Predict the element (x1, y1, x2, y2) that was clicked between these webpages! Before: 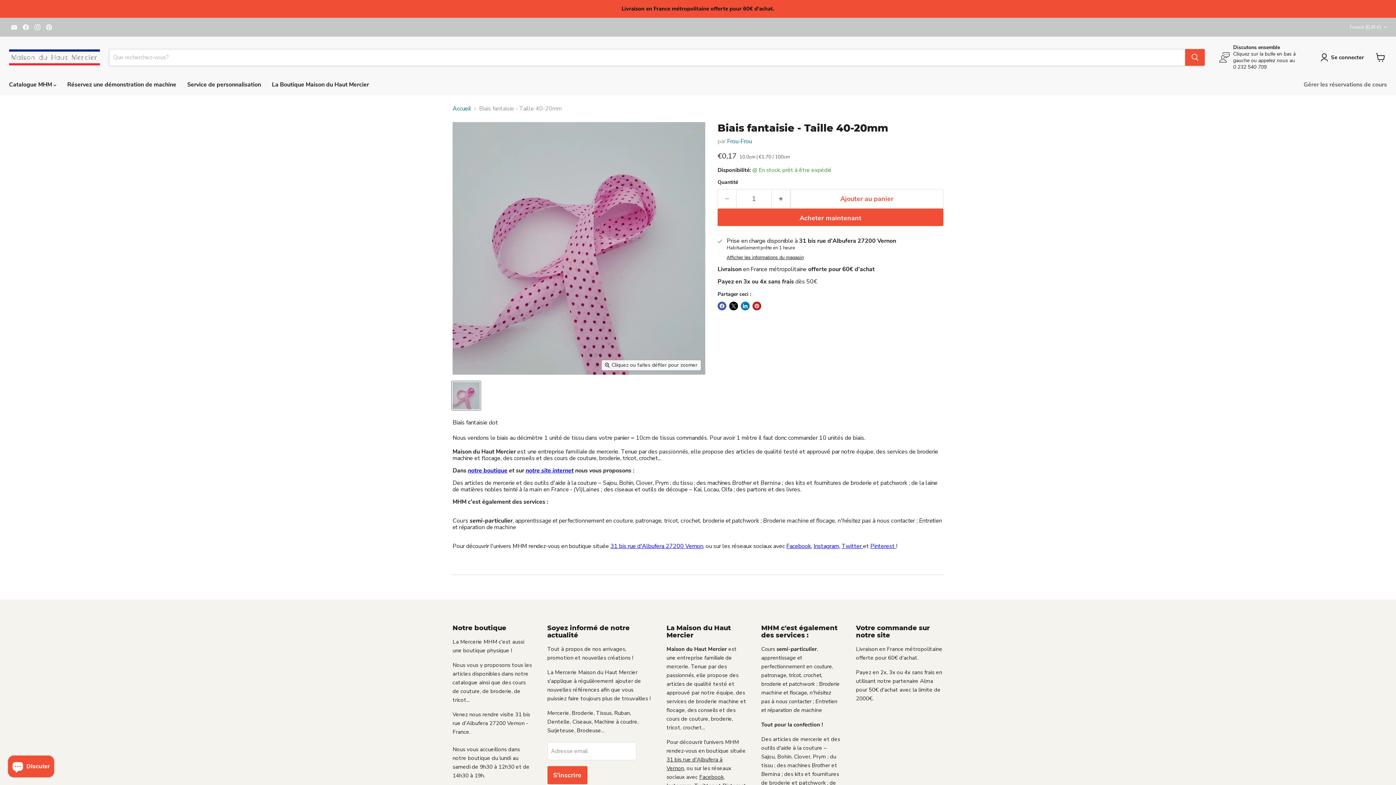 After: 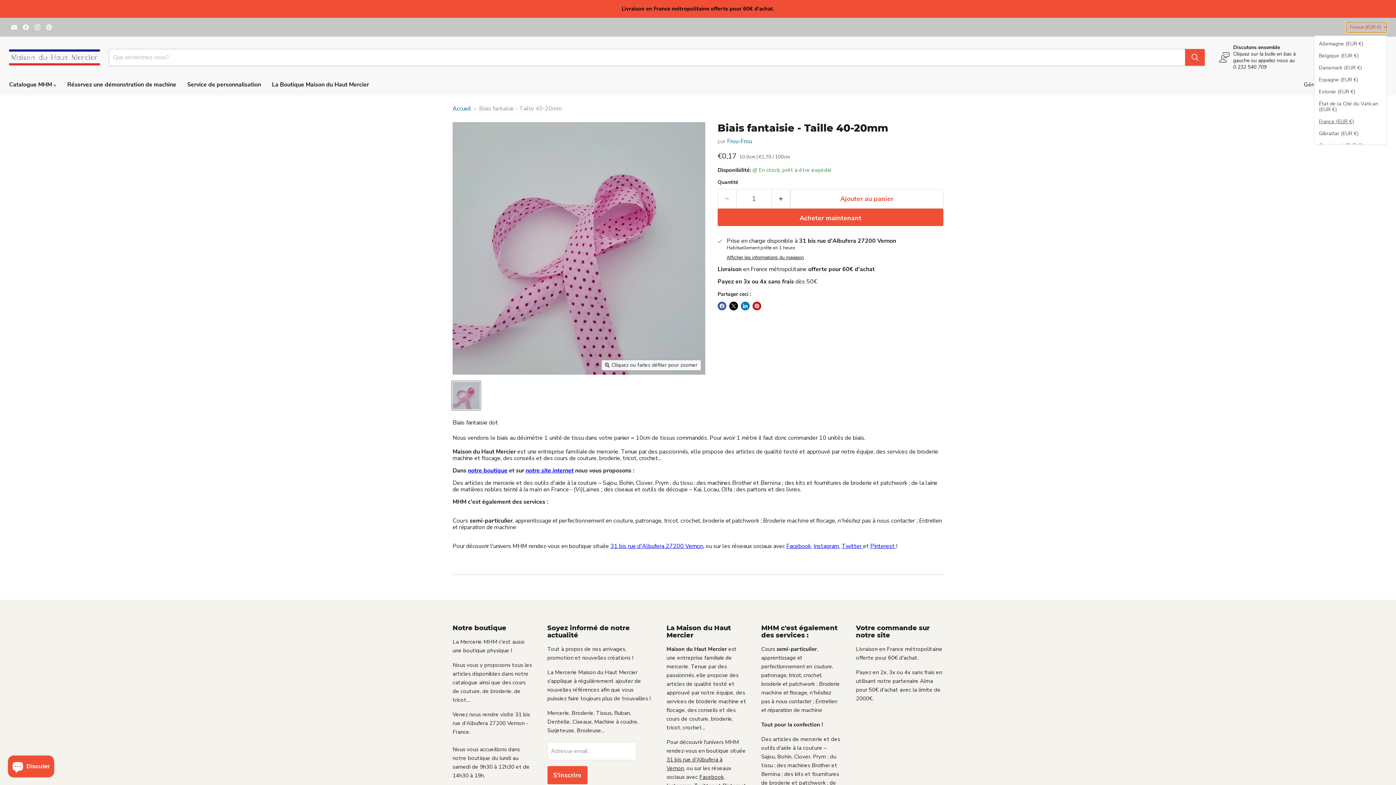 Action: bbox: (1346, 21, 1387, 32) label: France (EUR €)